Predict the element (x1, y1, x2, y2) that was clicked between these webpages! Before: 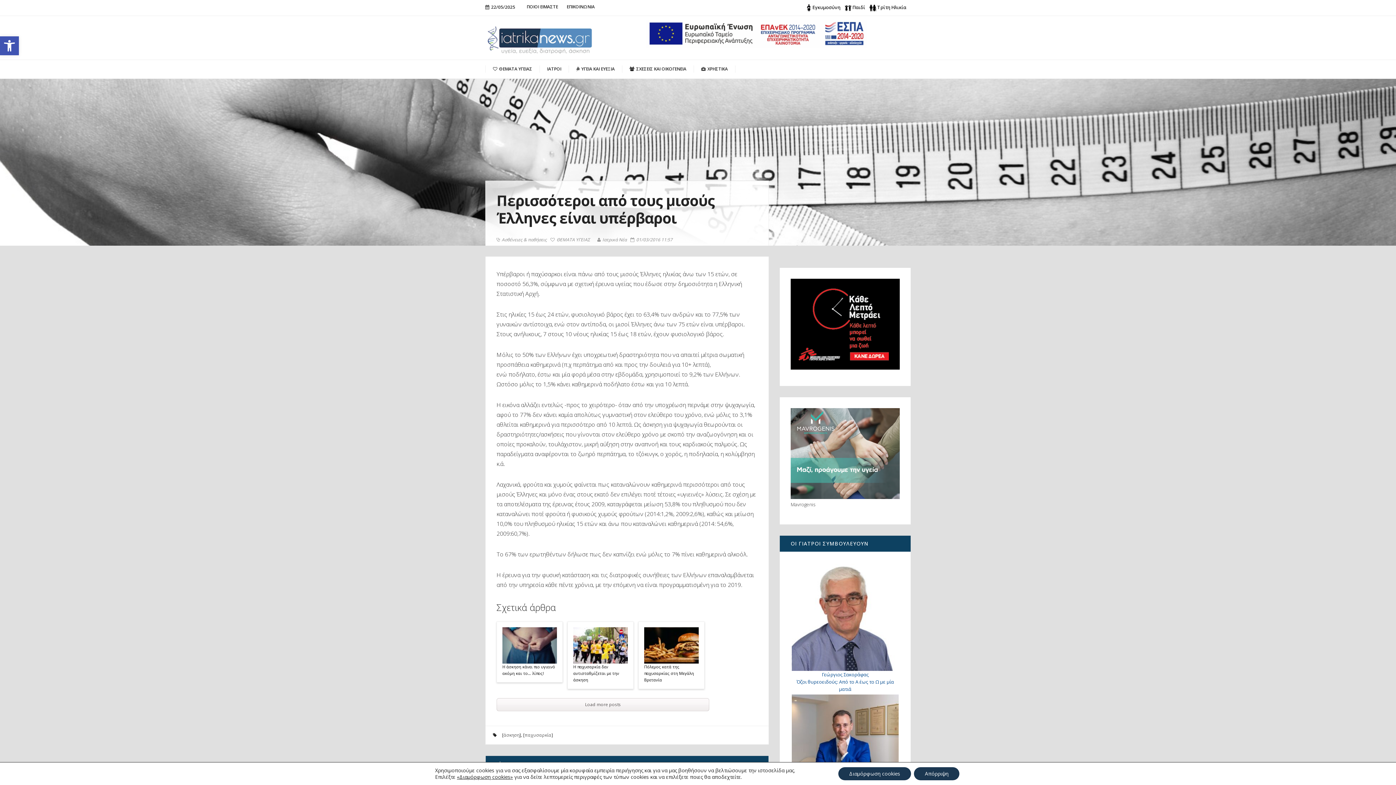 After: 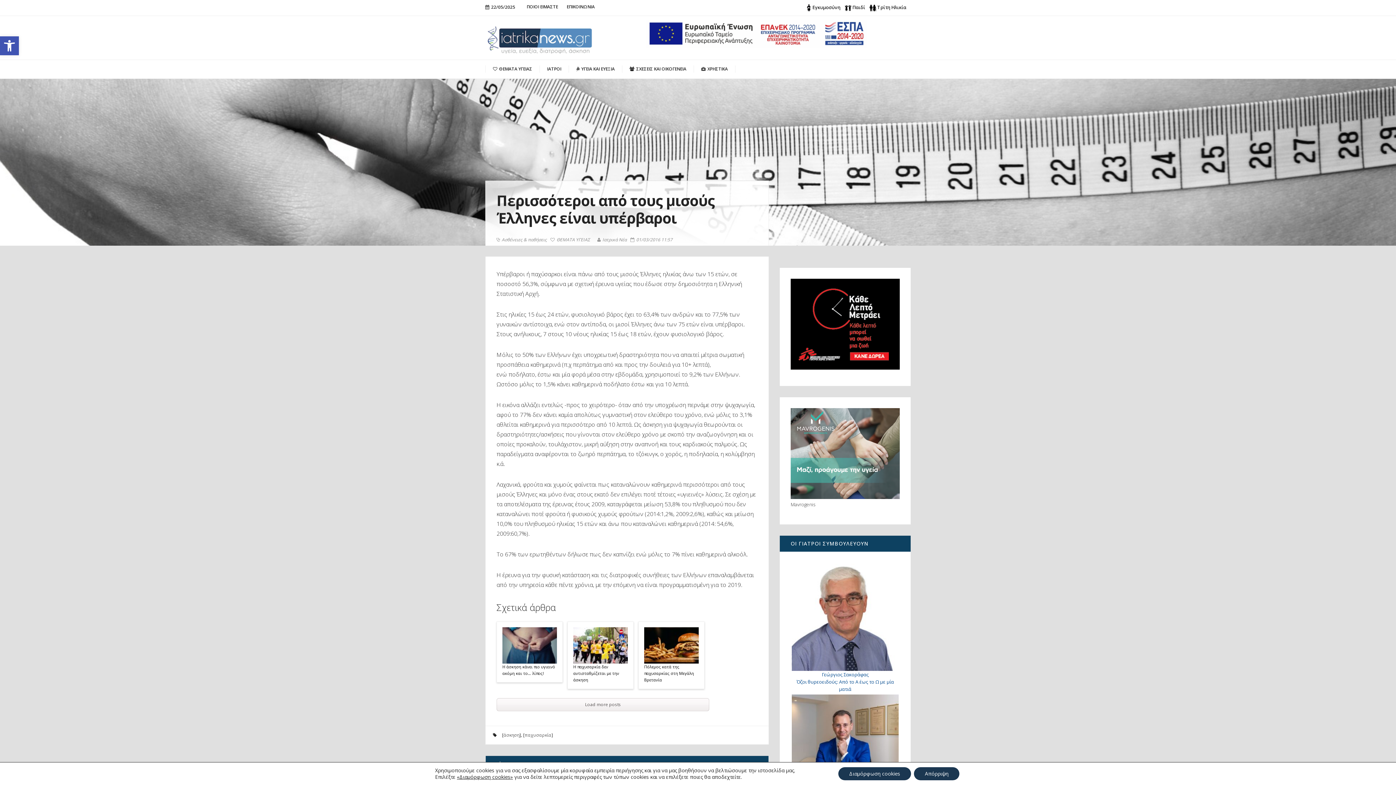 Action: label: Load more posts bbox: (496, 698, 709, 711)